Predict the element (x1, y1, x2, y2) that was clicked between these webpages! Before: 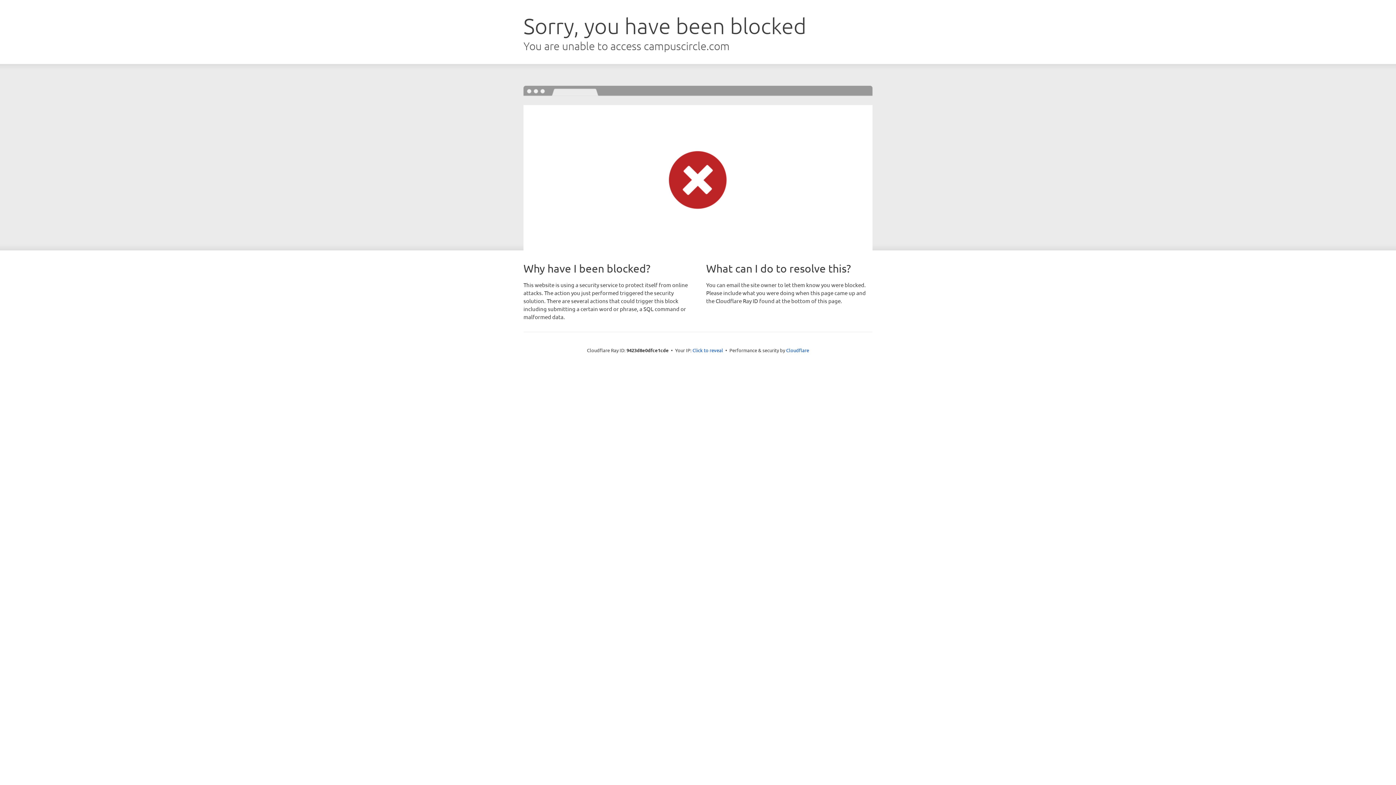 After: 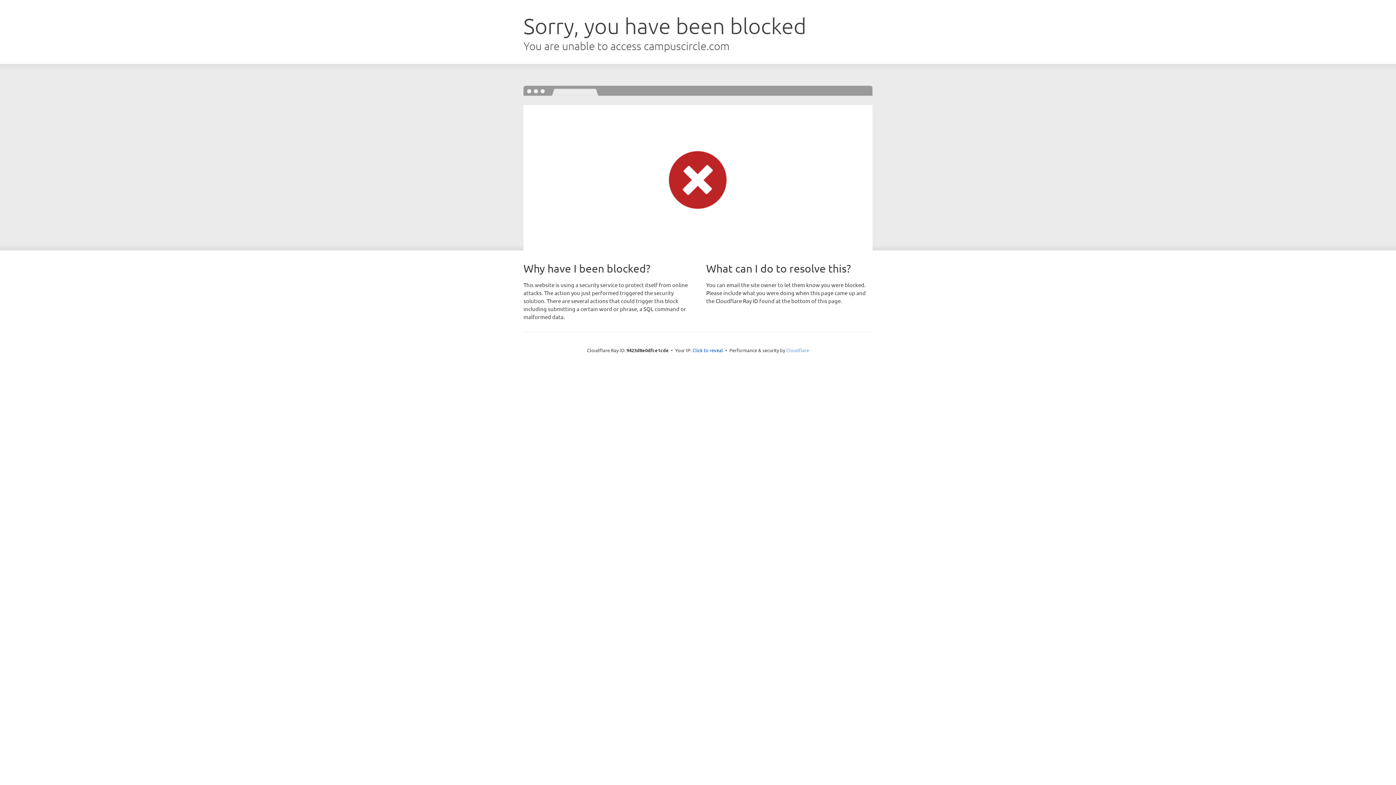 Action: label: Cloudflare bbox: (786, 347, 809, 353)